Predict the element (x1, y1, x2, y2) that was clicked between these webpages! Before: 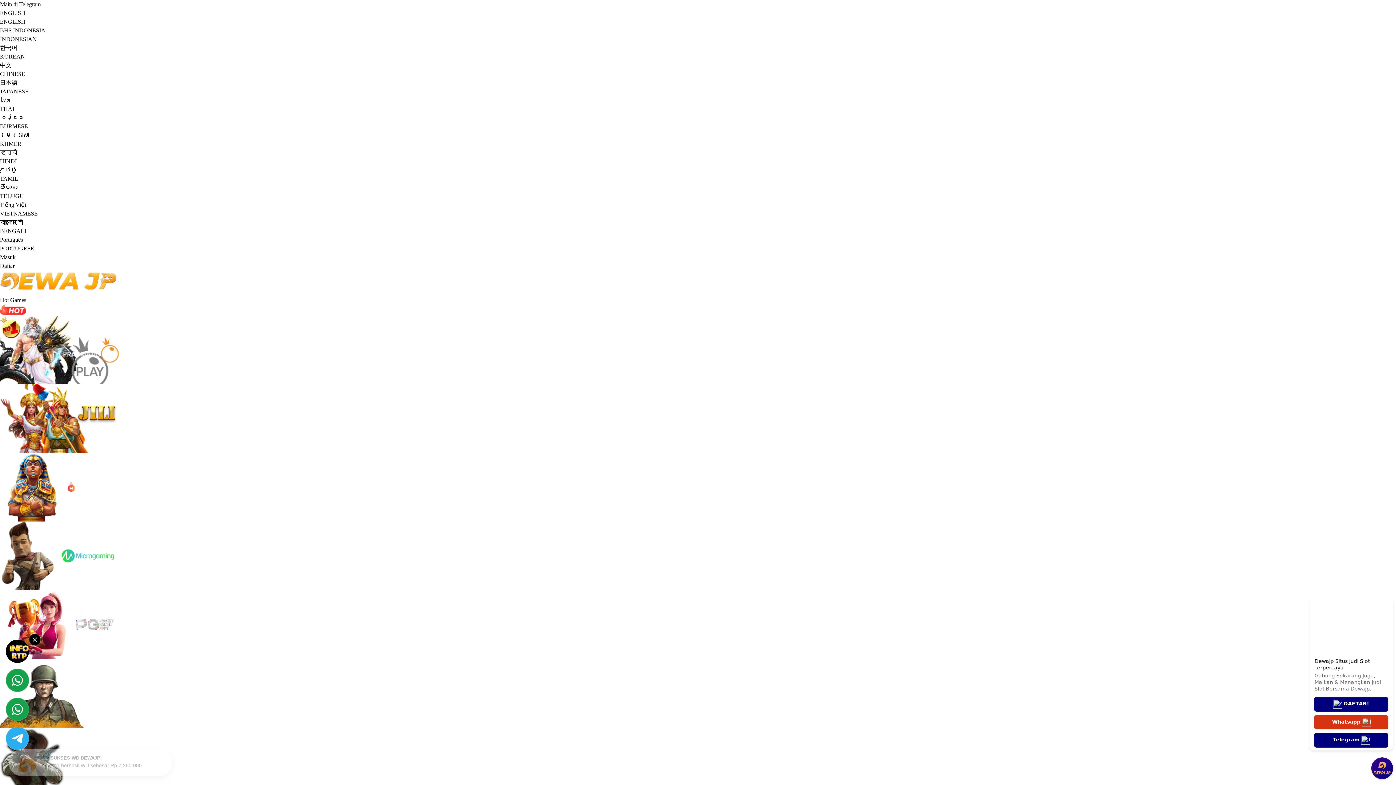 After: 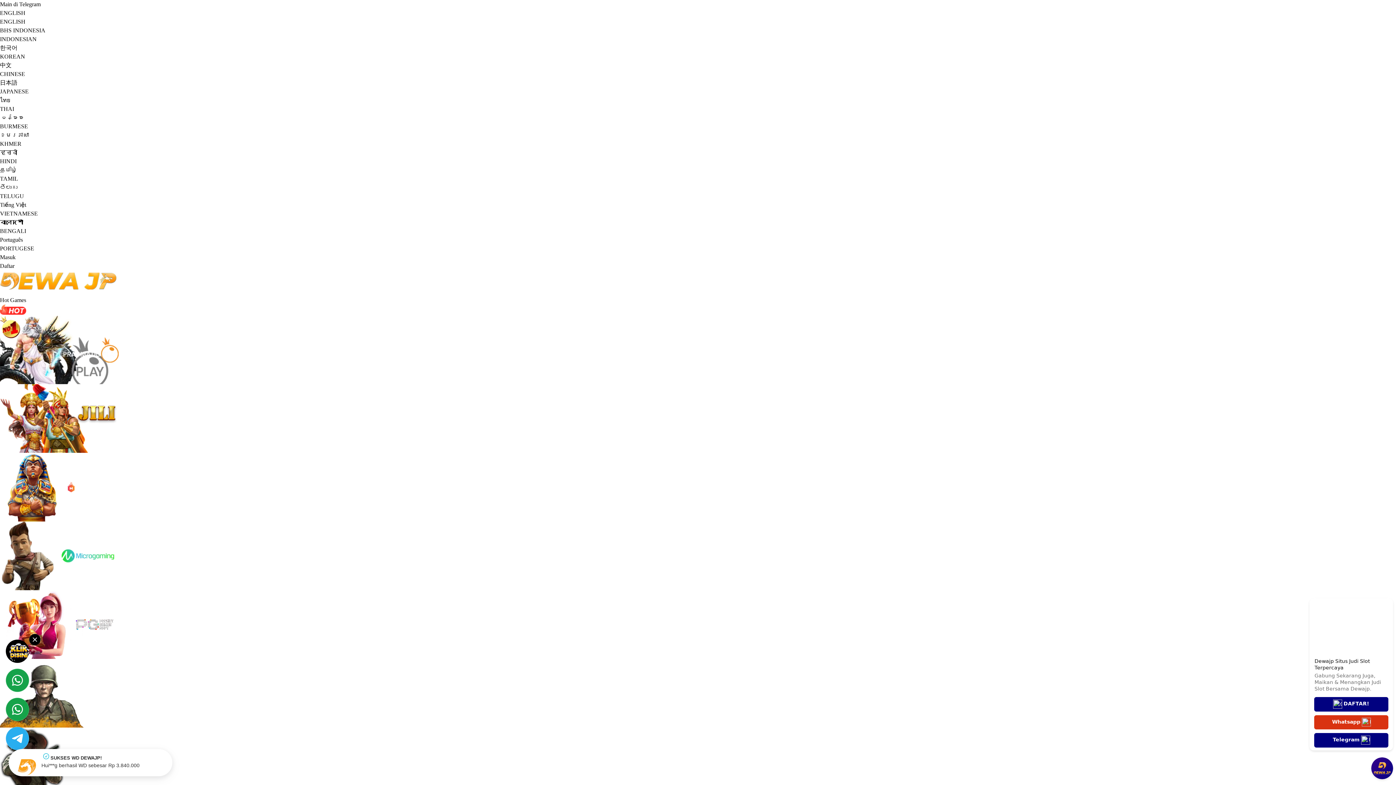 Action: label: Main di Telegram bbox: (0, 1, 40, 7)